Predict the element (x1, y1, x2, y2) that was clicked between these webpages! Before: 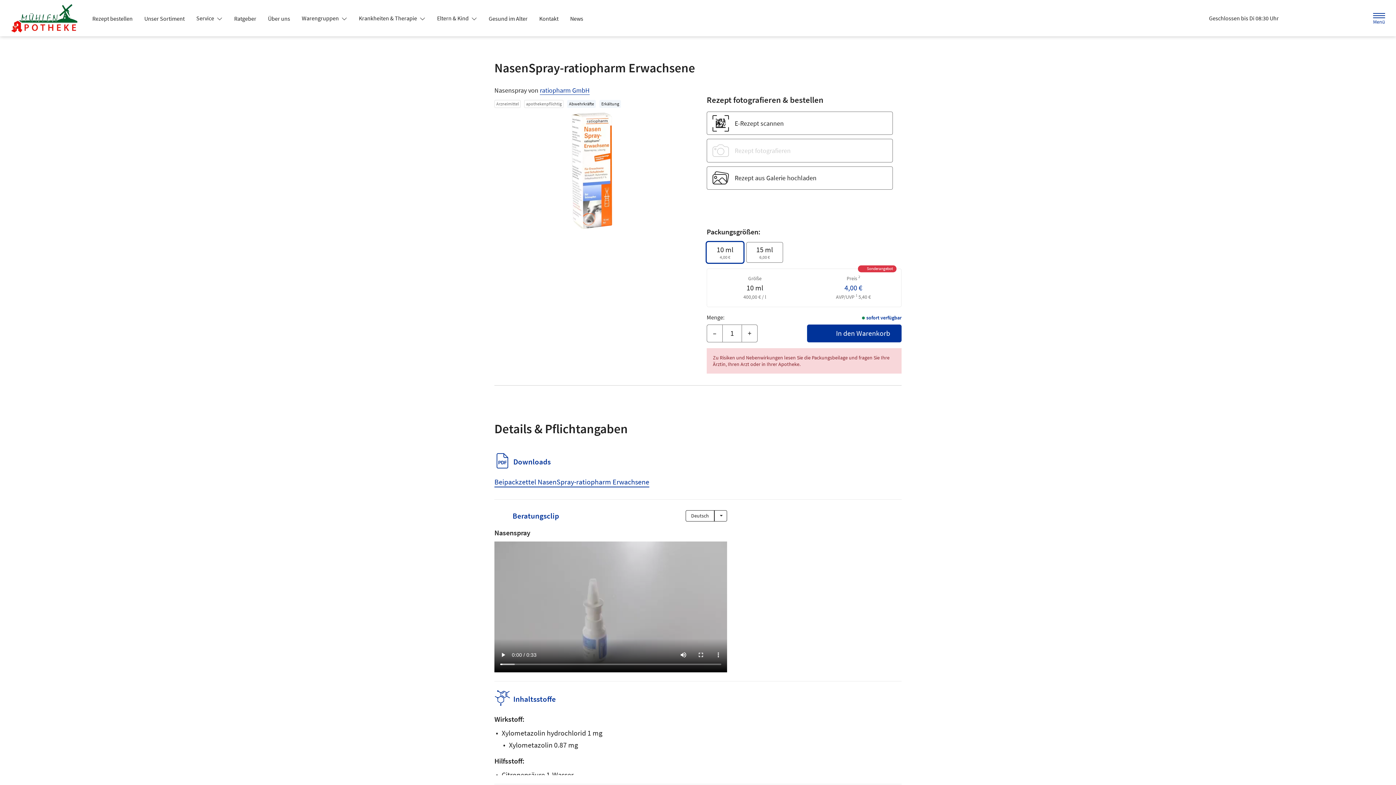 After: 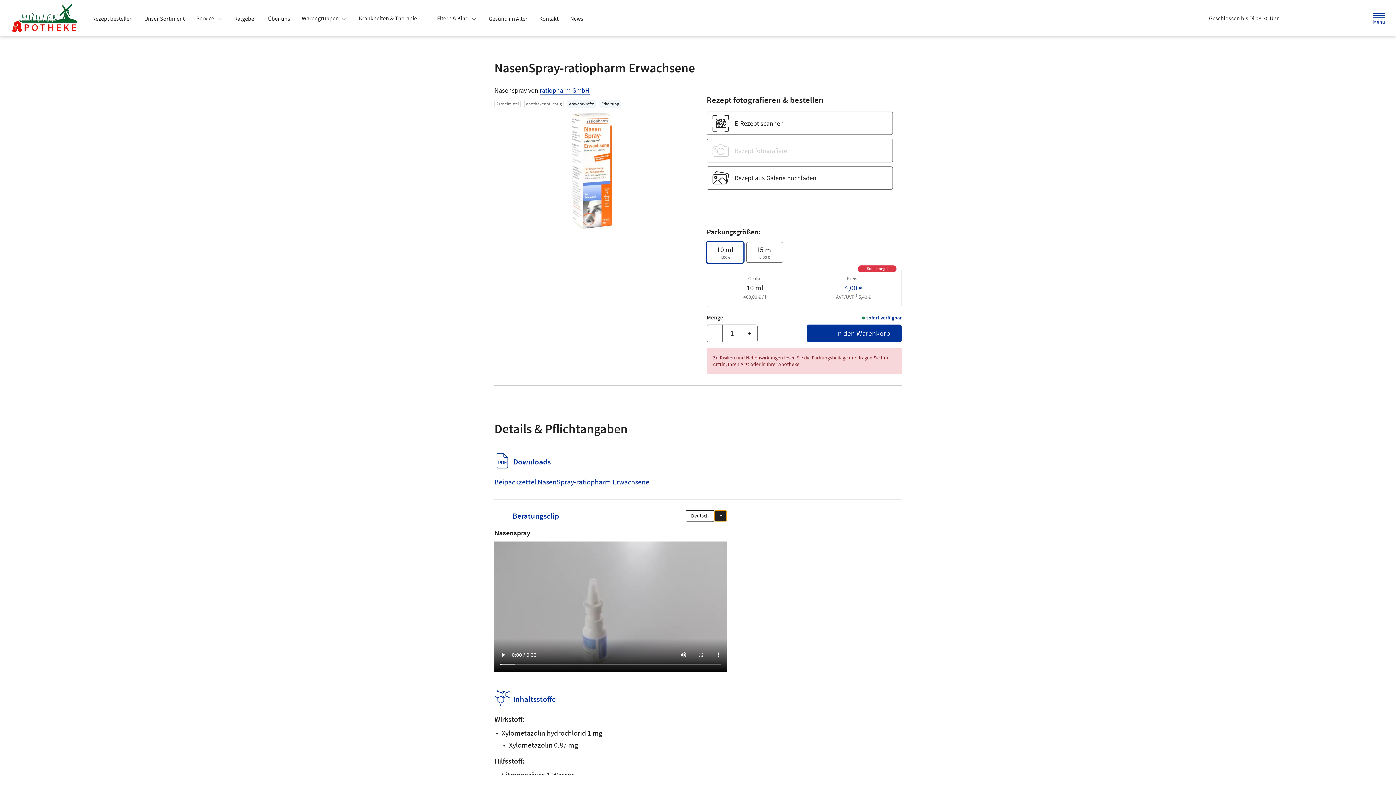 Action: label: Dropdown für Sprachen öffnen bbox: (714, 510, 727, 521)